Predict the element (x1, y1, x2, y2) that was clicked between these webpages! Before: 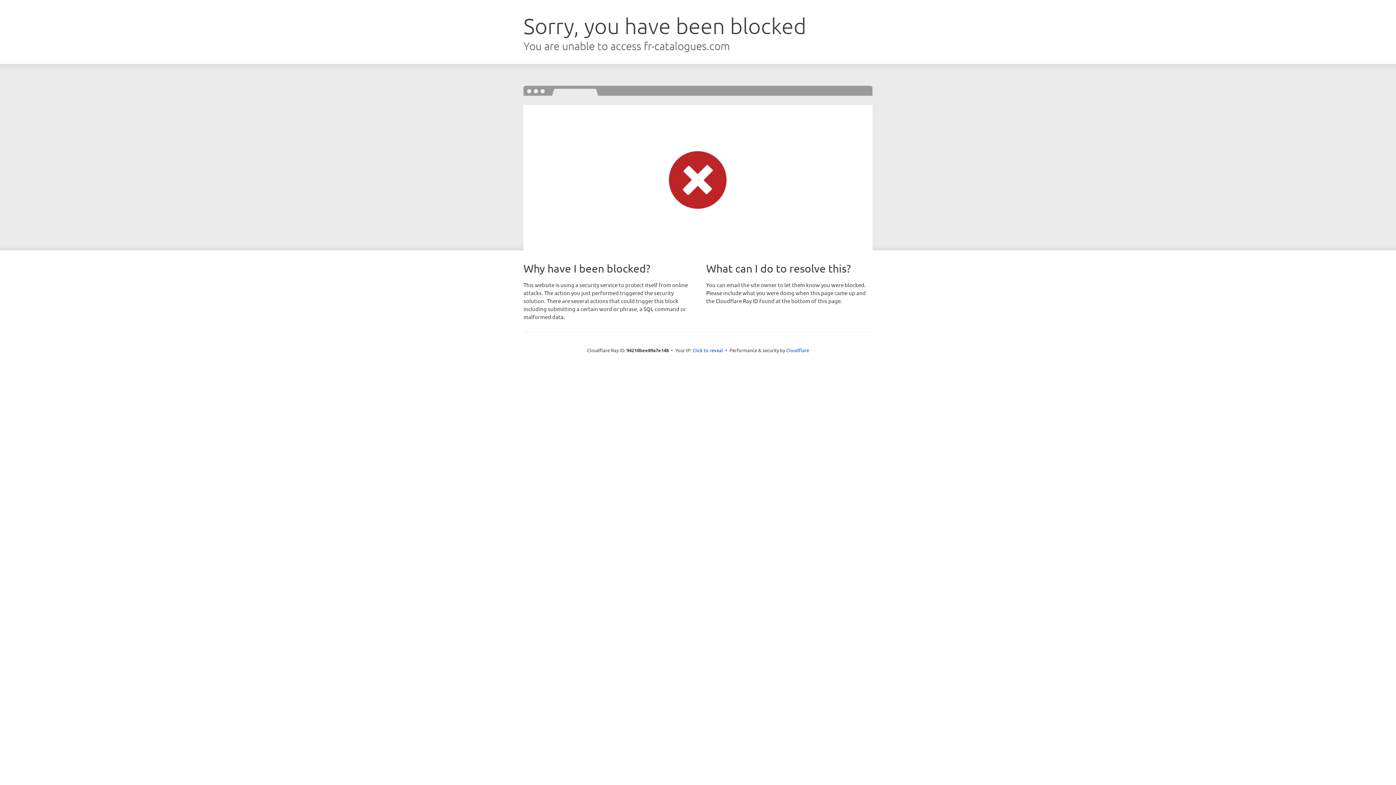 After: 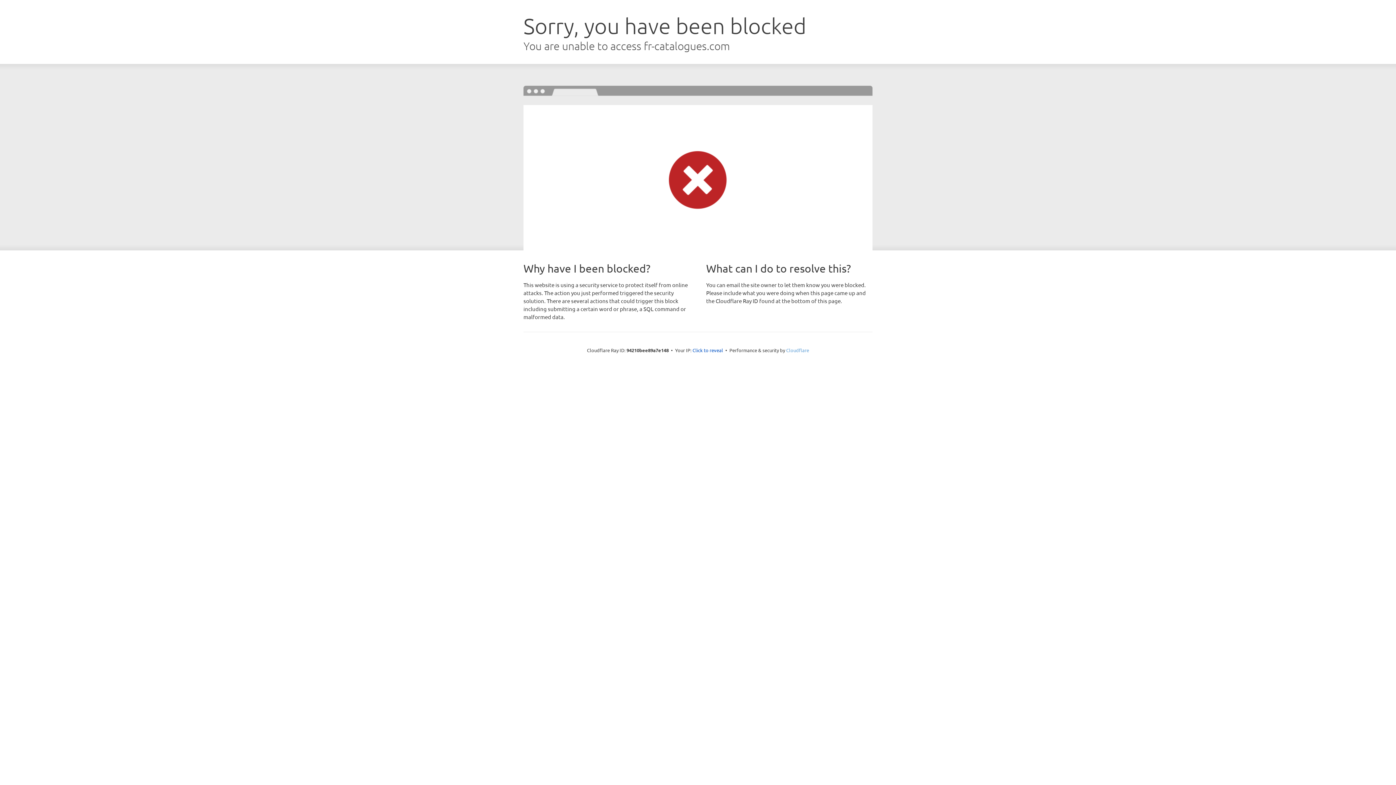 Action: label: Cloudflare bbox: (786, 347, 809, 353)